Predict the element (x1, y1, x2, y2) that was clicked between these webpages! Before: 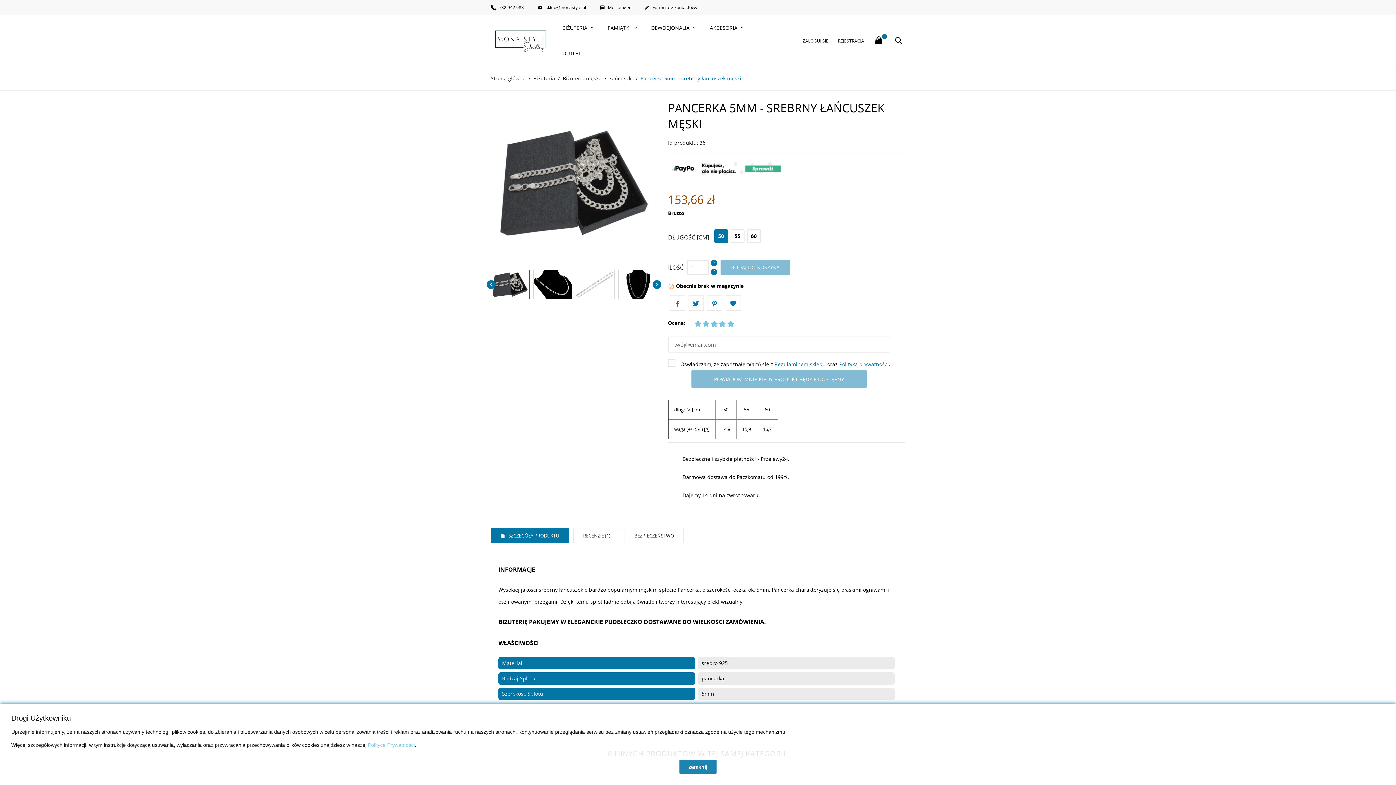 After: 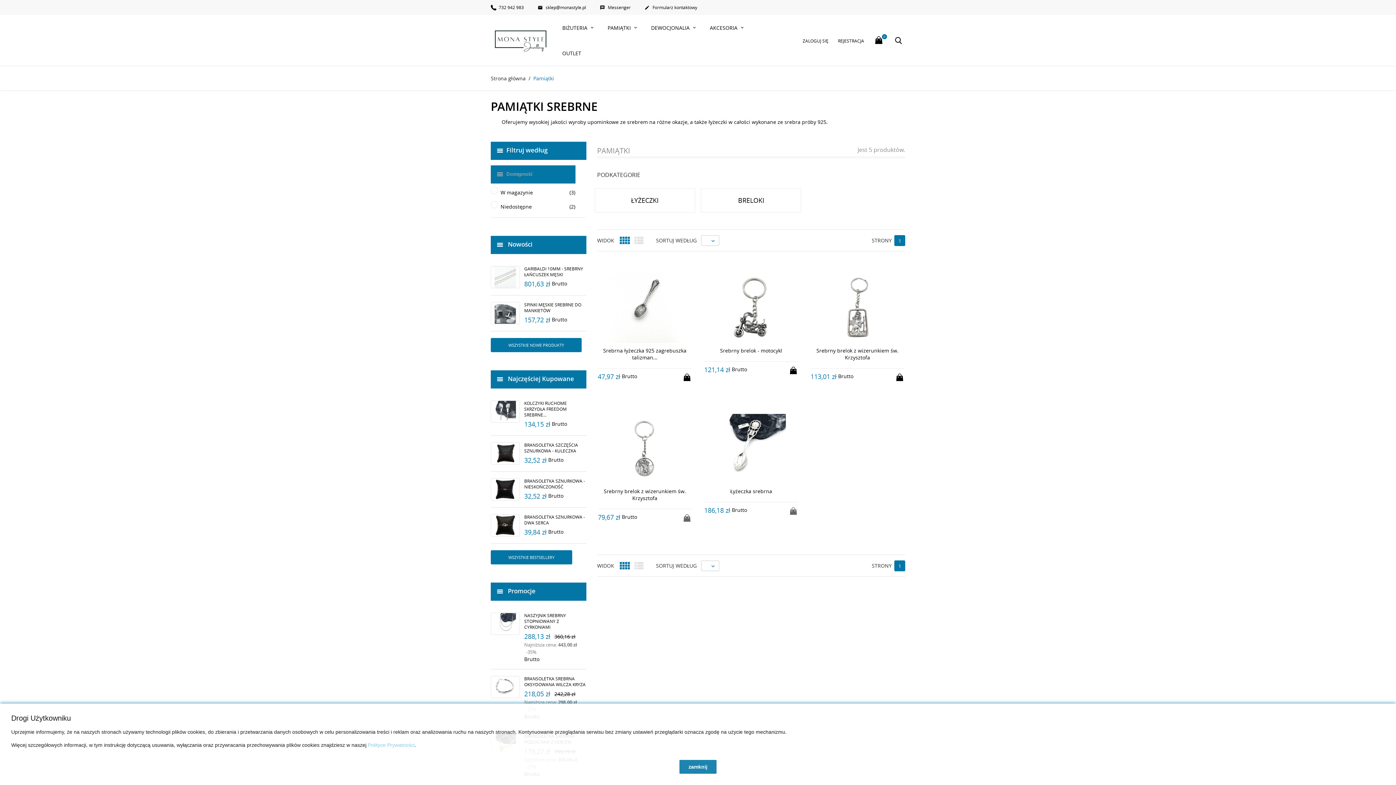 Action: label: PAMIĄTKI  bbox: (601, 15, 643, 40)